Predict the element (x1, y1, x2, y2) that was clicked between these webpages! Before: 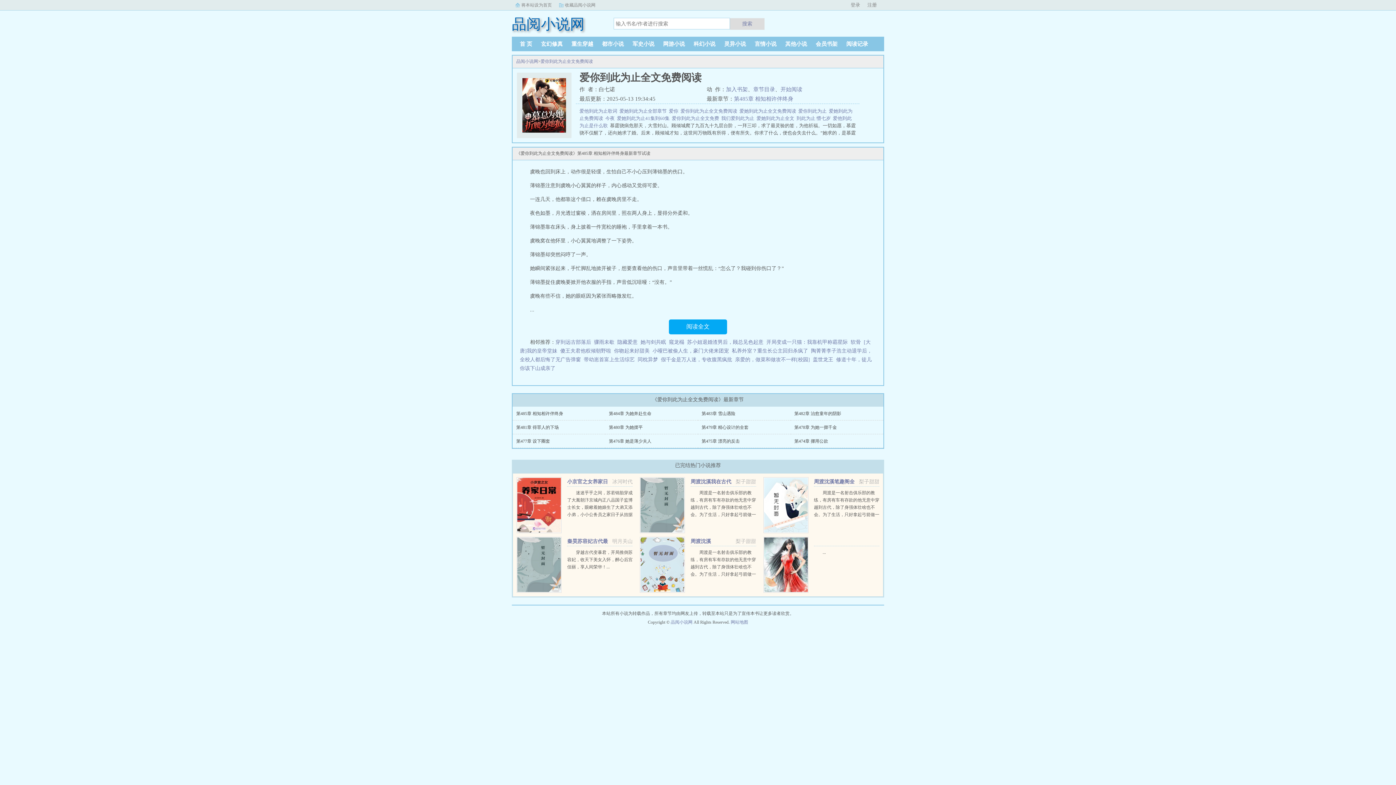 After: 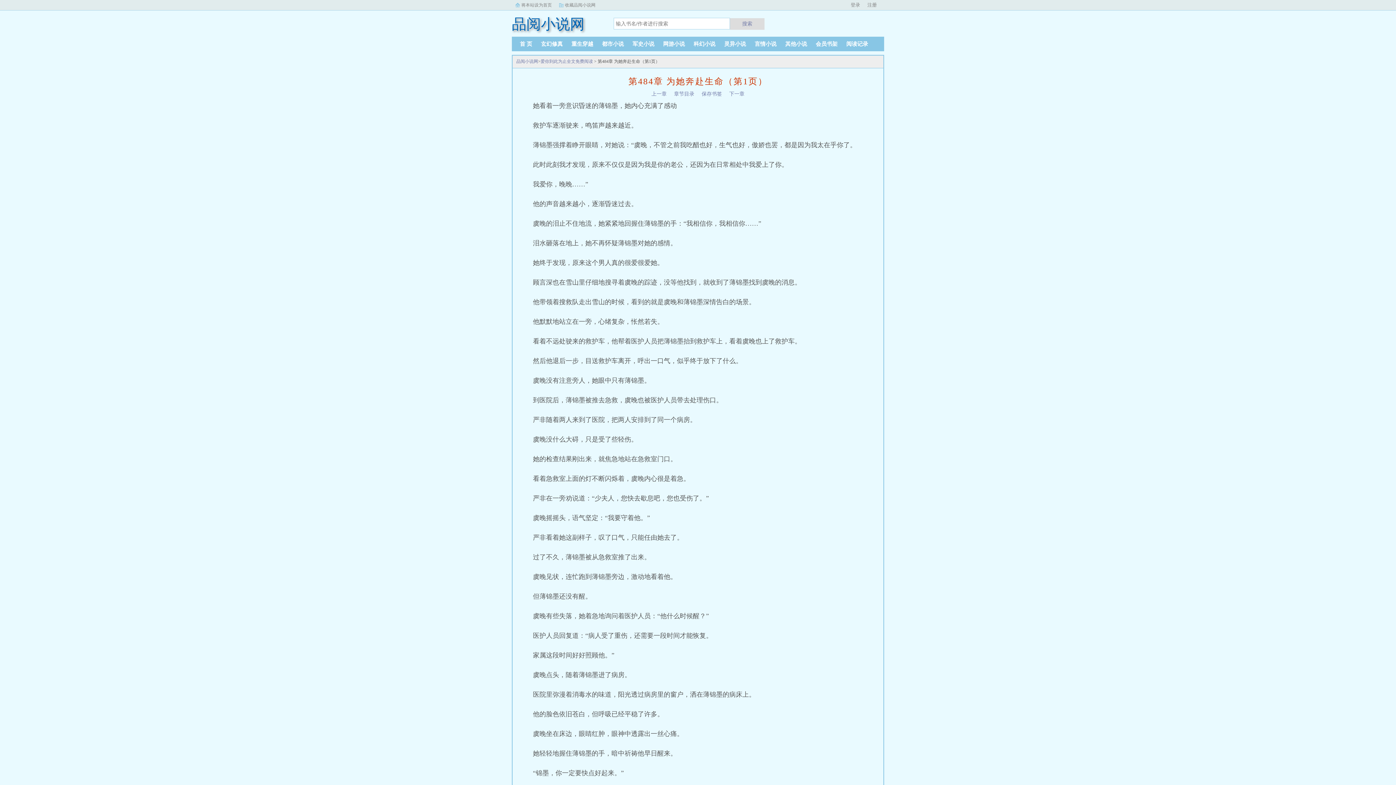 Action: bbox: (609, 411, 651, 416) label: 第484章 为她奔赴生命